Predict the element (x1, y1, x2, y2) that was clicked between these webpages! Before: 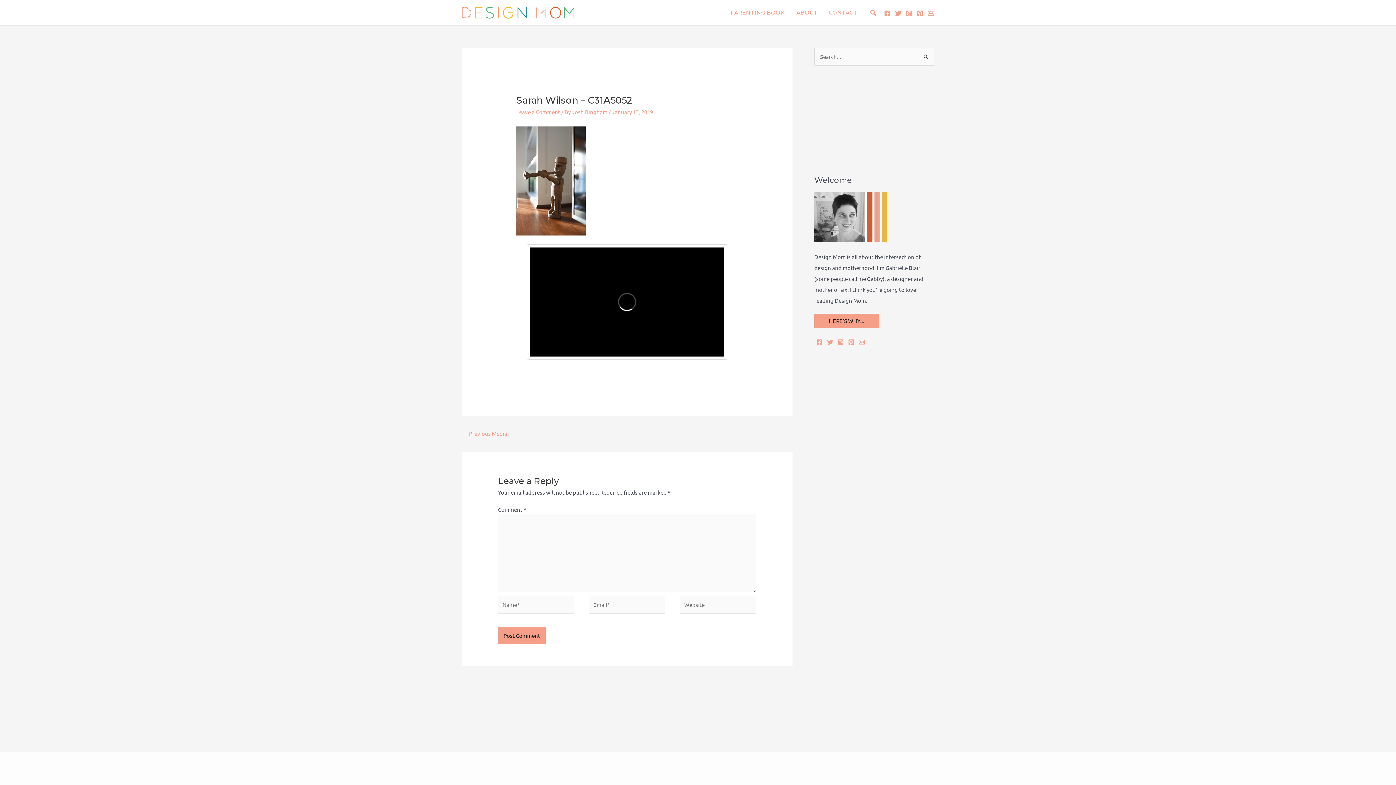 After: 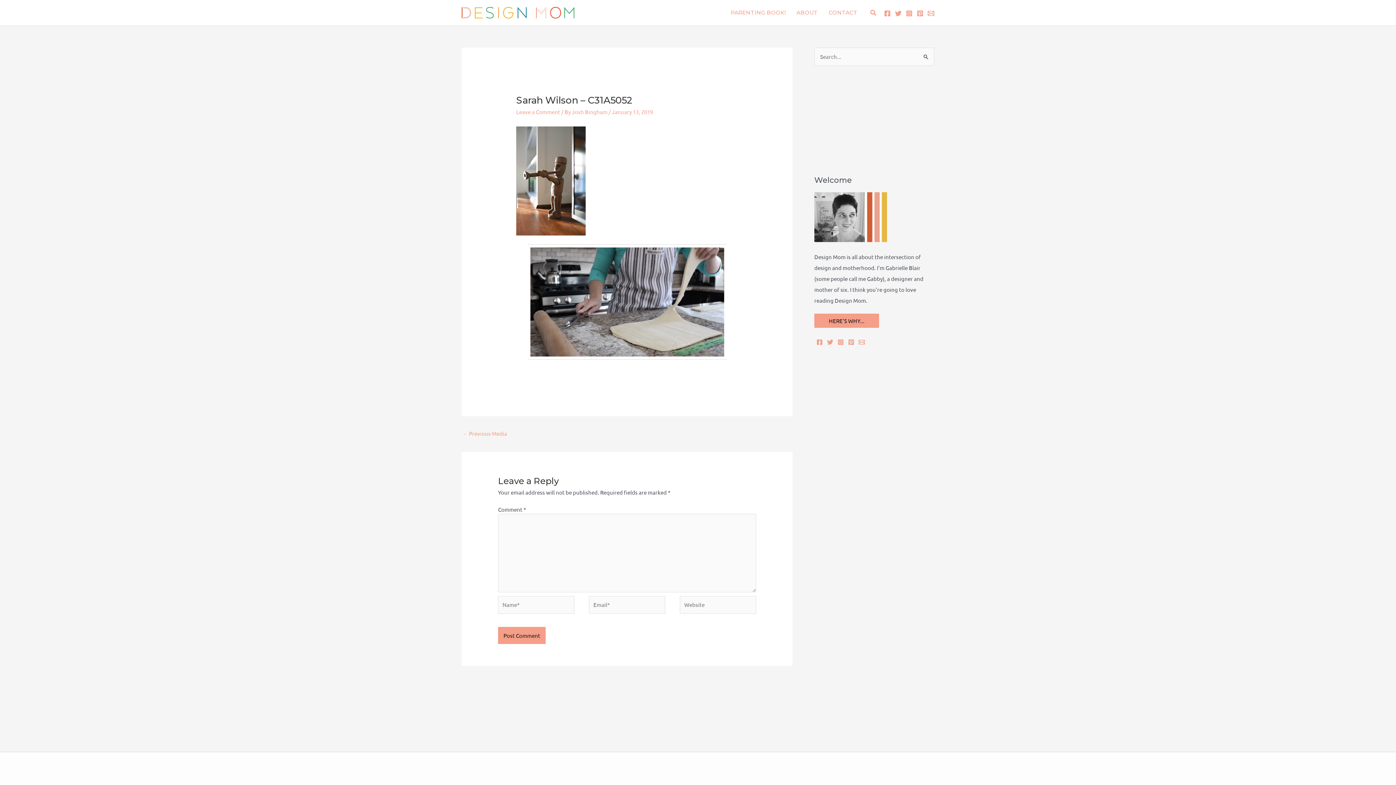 Action: label: Facebook bbox: (816, 339, 822, 345)